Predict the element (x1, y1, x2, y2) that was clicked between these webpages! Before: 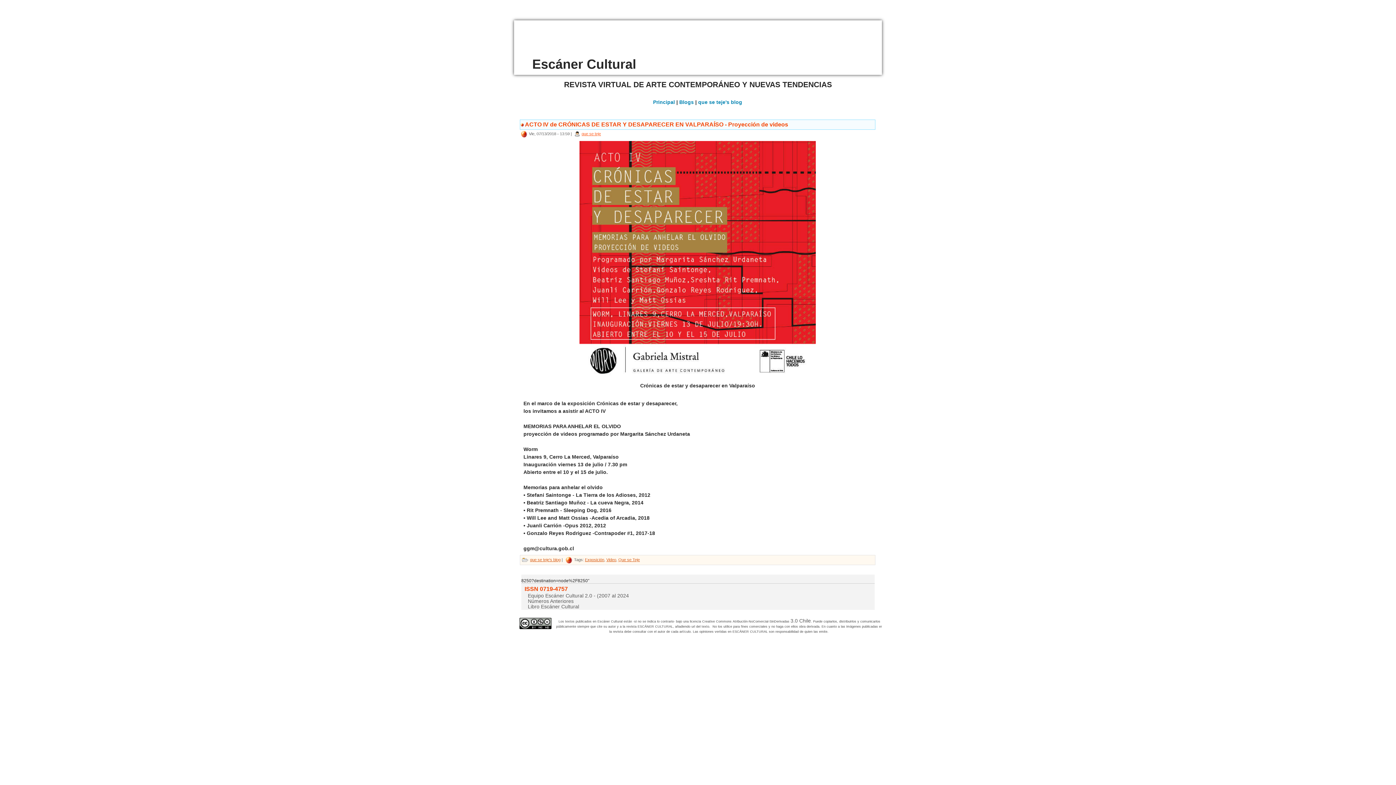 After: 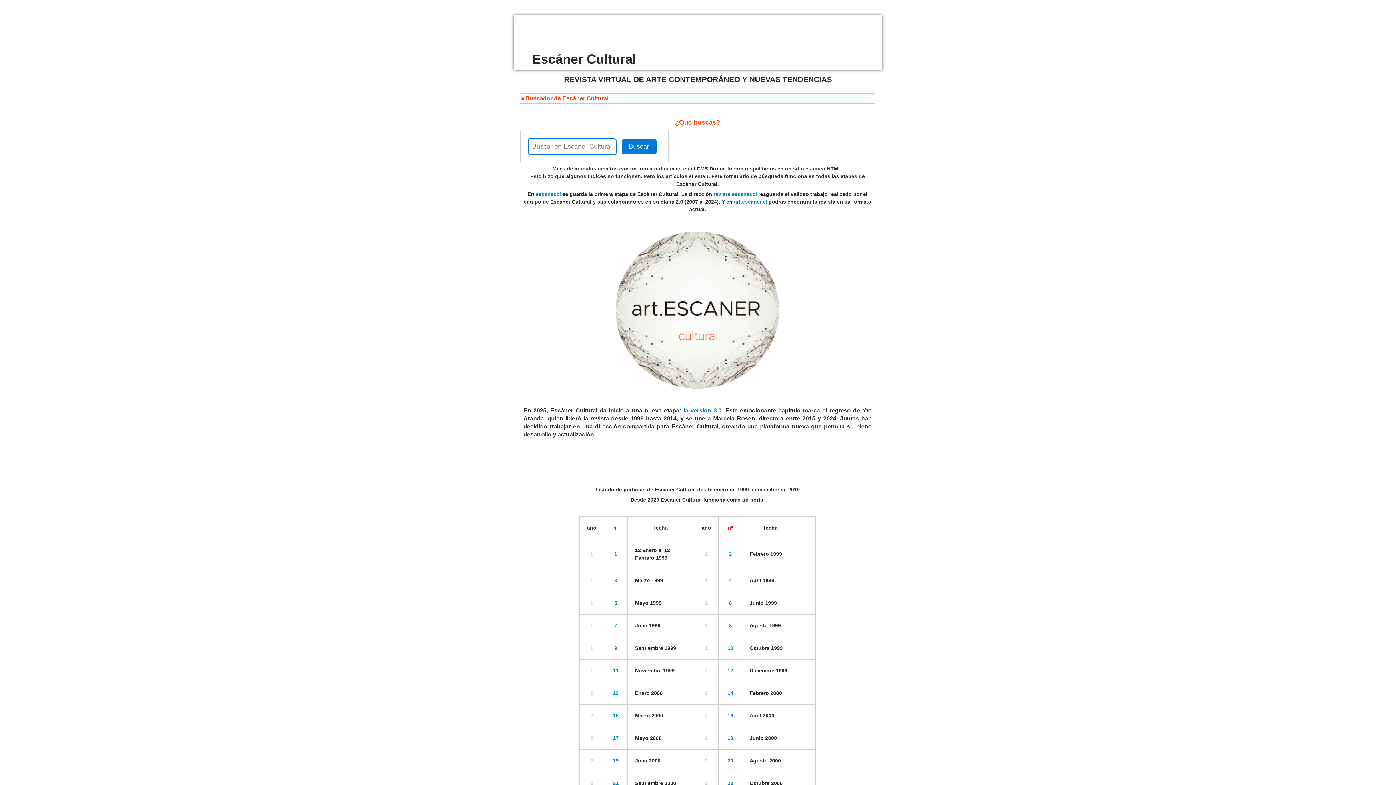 Action: label: Que se Teje bbox: (618, 557, 640, 562)